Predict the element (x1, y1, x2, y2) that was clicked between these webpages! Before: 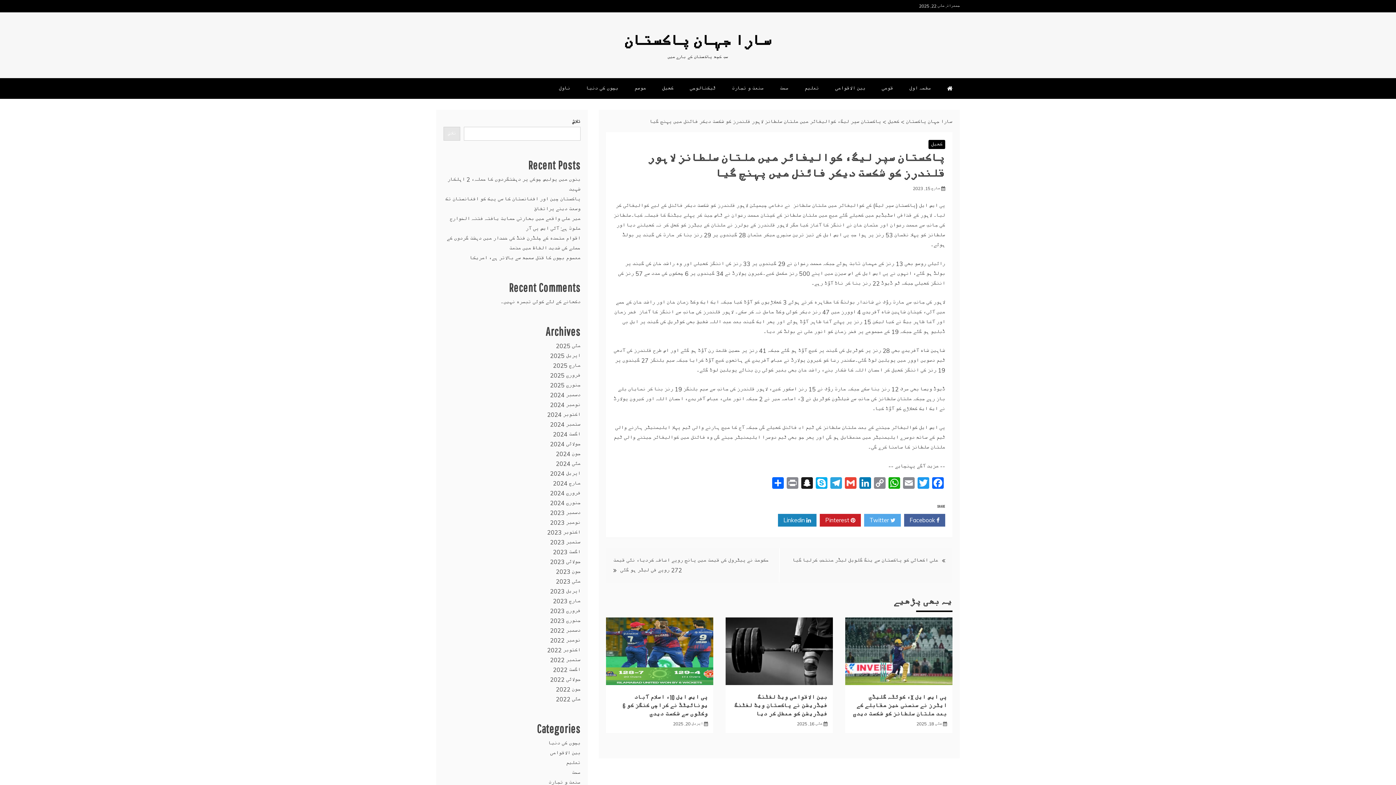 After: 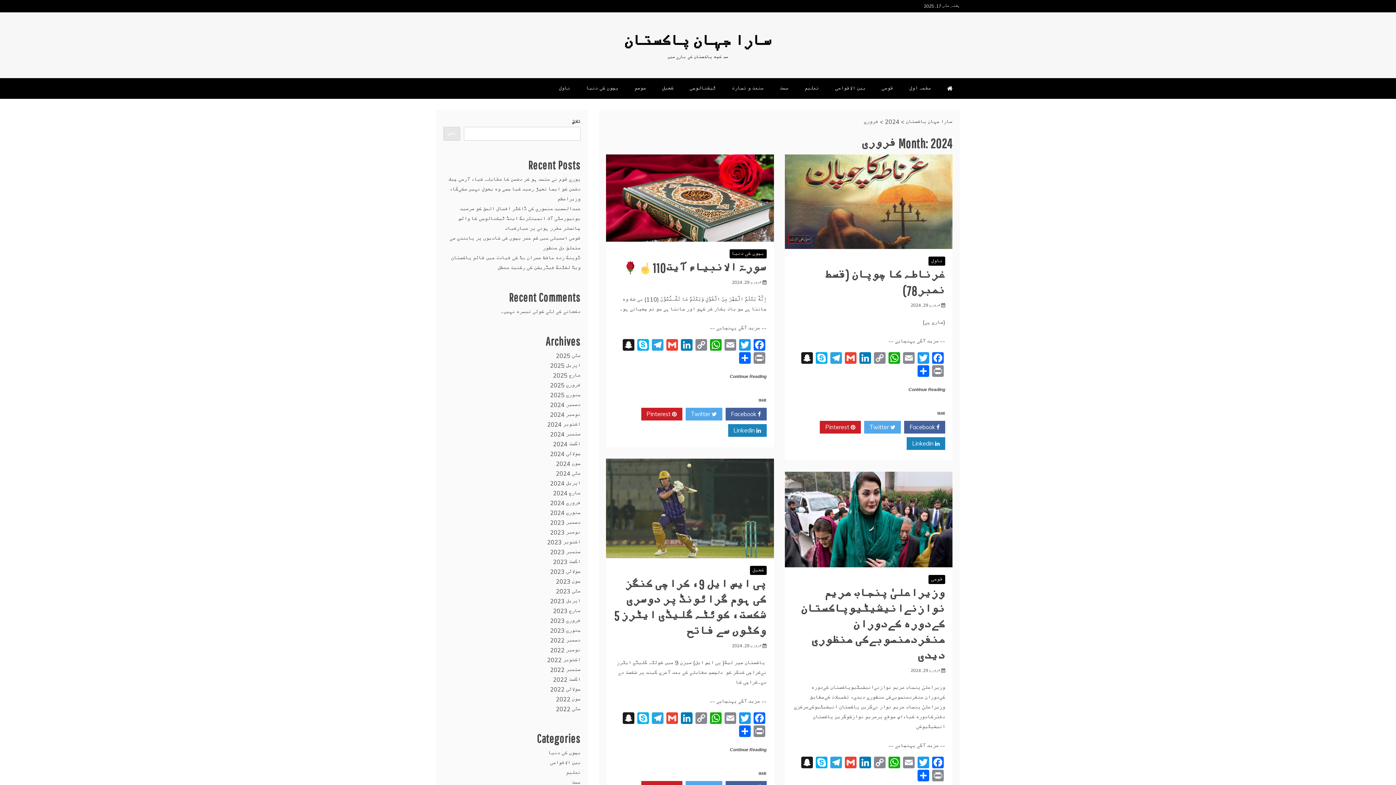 Action: label: فروری 2024 bbox: (550, 489, 580, 497)